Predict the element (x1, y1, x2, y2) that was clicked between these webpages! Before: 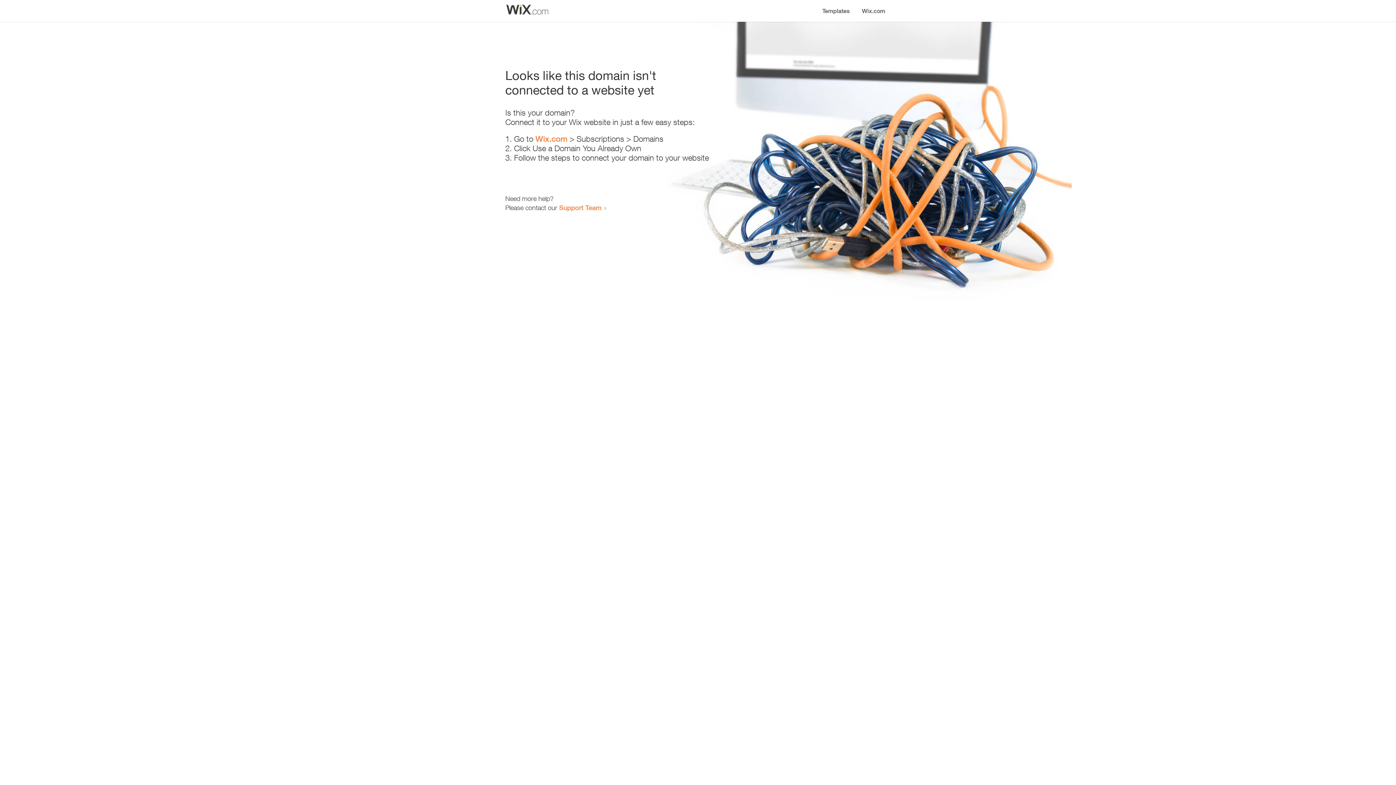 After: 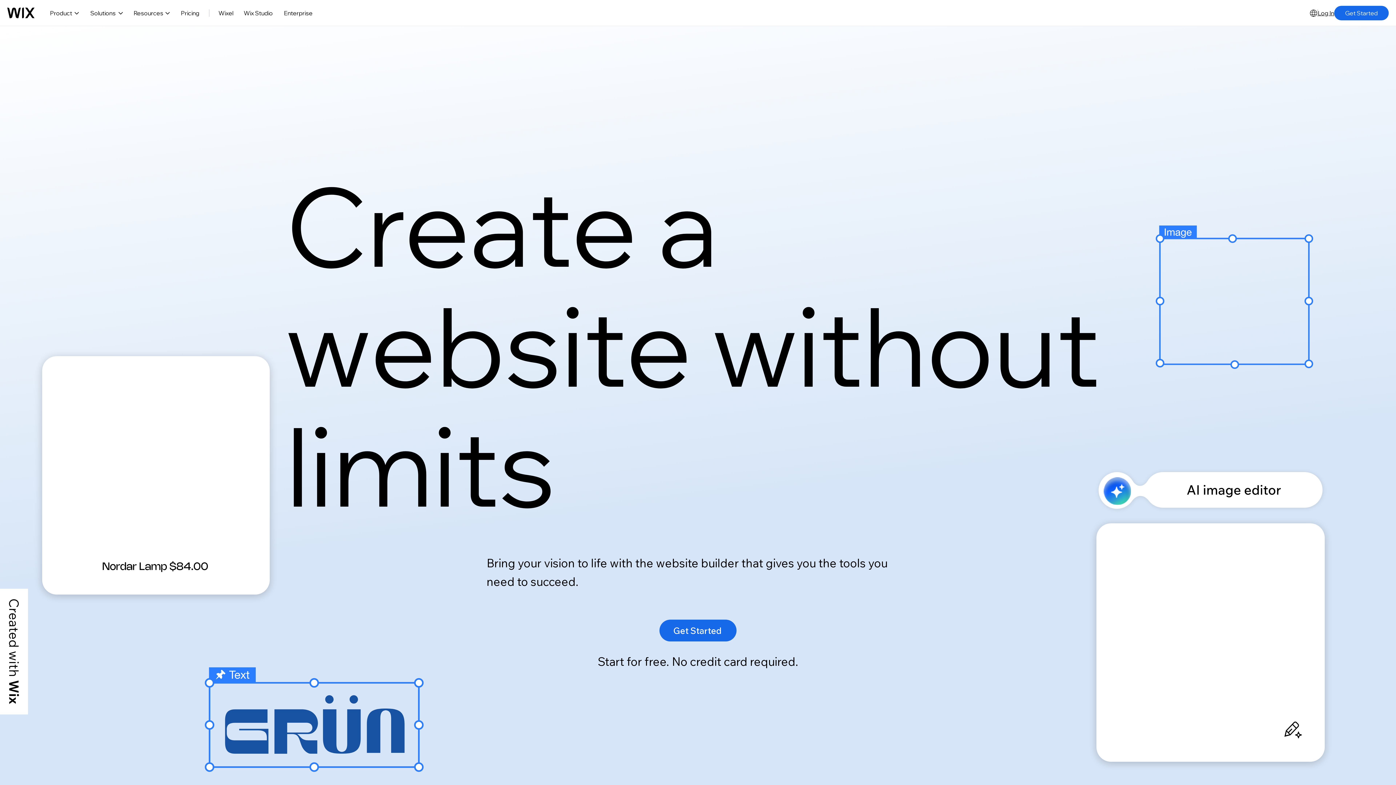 Action: bbox: (535, 134, 567, 143) label: Wix.com